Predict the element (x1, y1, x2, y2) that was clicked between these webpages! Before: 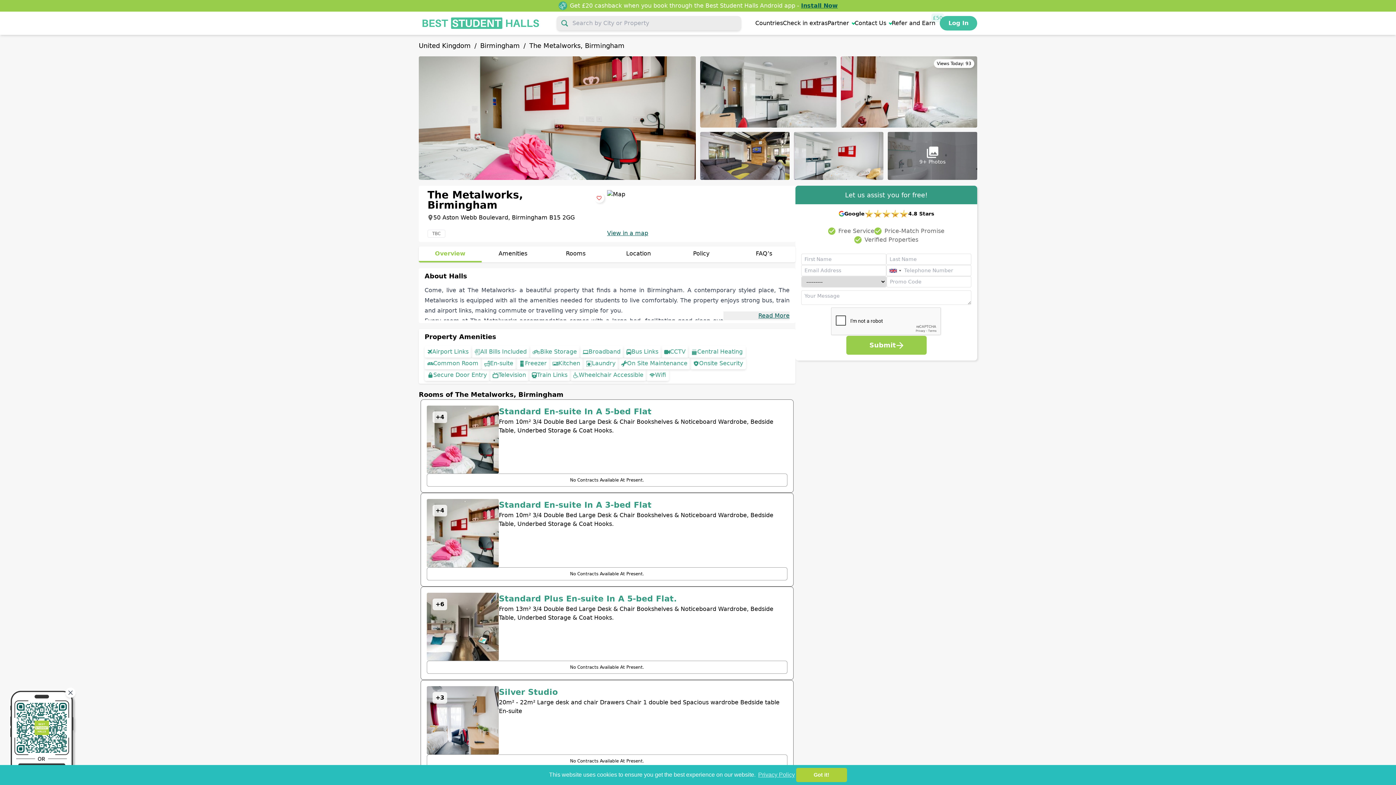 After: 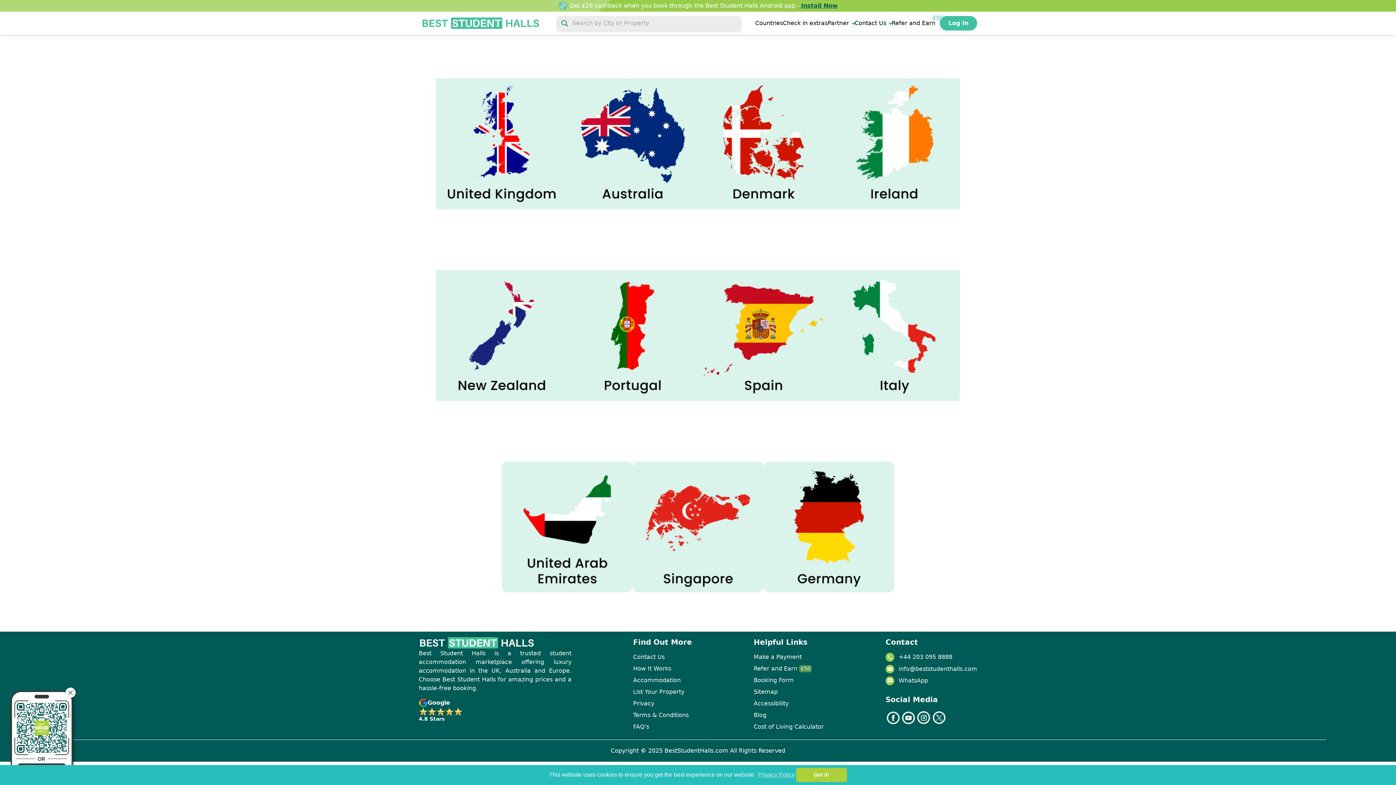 Action: label: Countries bbox: (755, 18, 783, 27)